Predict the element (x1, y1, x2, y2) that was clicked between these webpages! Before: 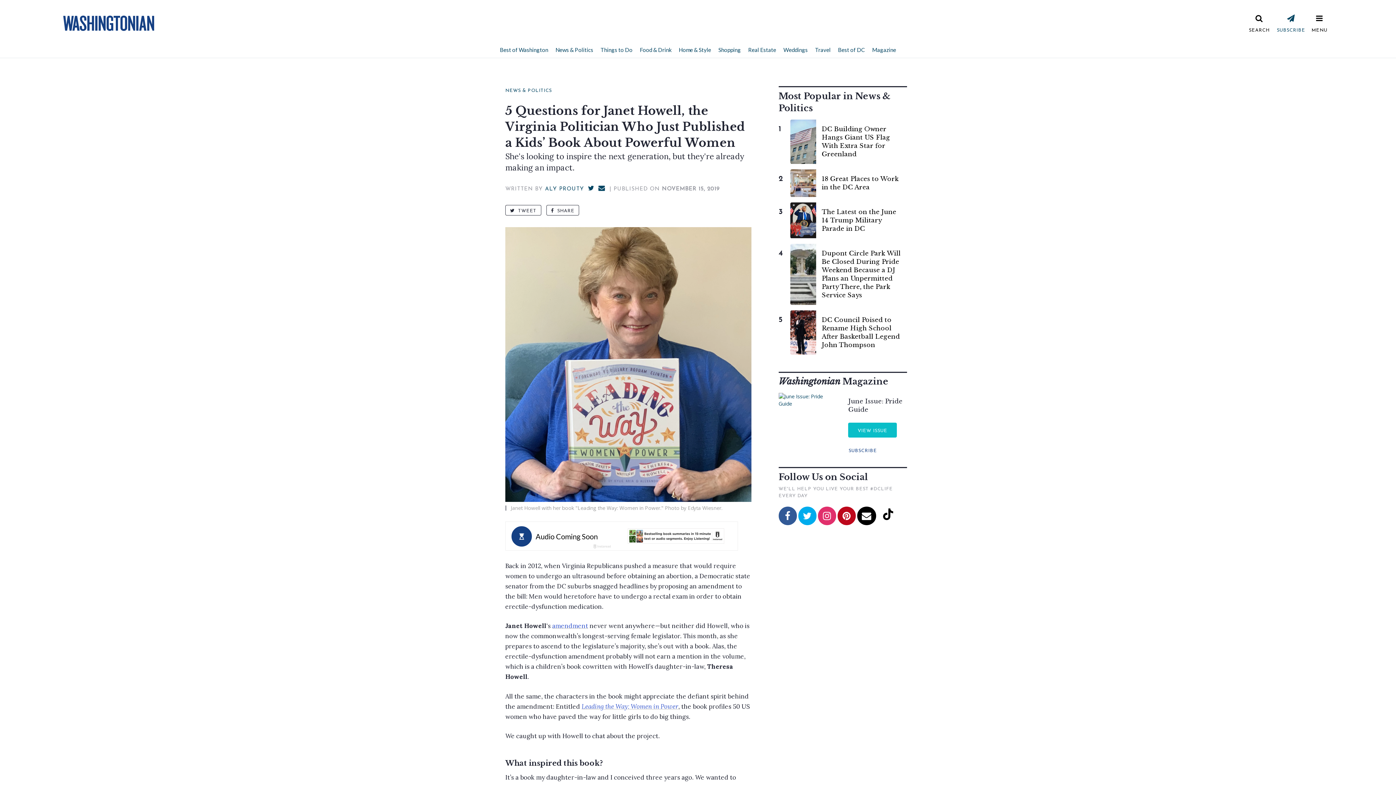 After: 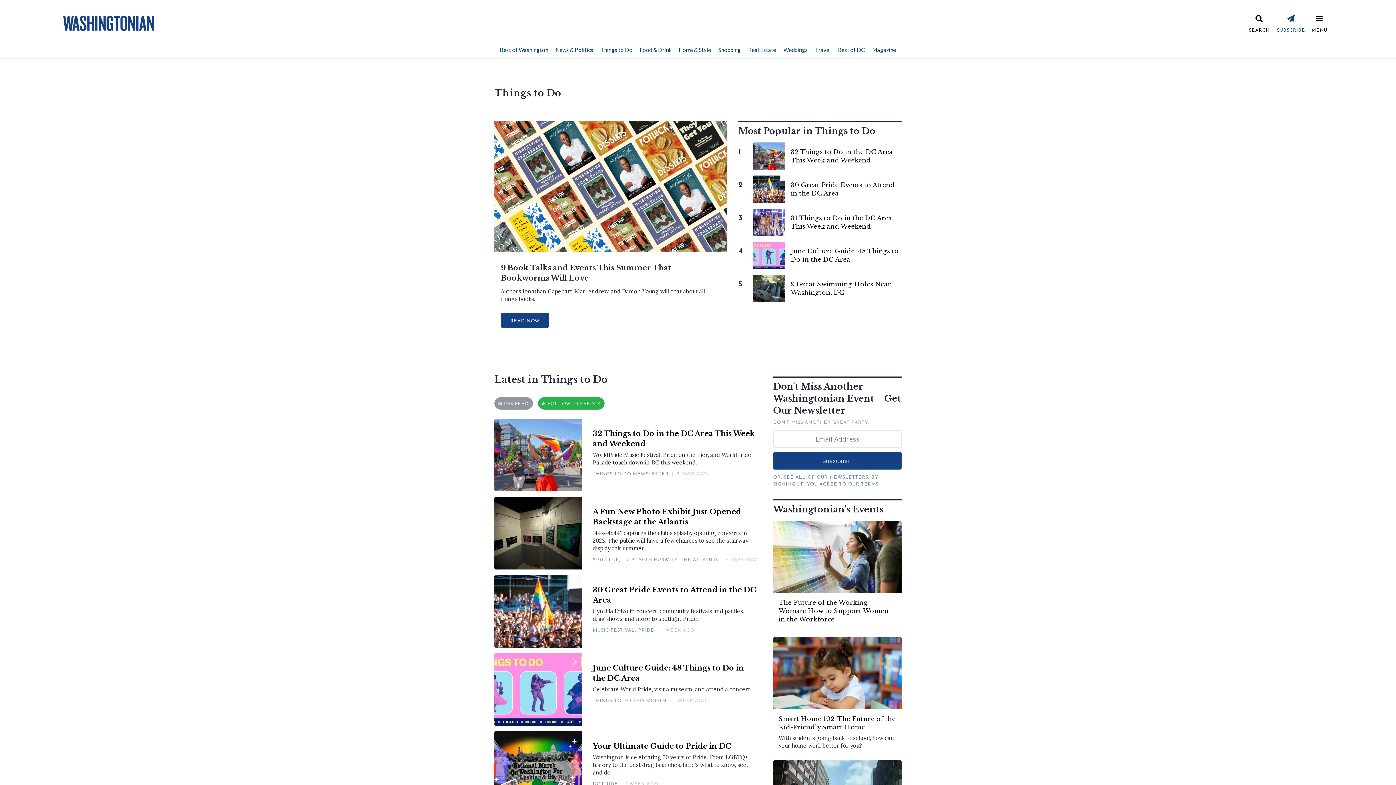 Action: label: Things to Do bbox: (597, 41, 636, 57)